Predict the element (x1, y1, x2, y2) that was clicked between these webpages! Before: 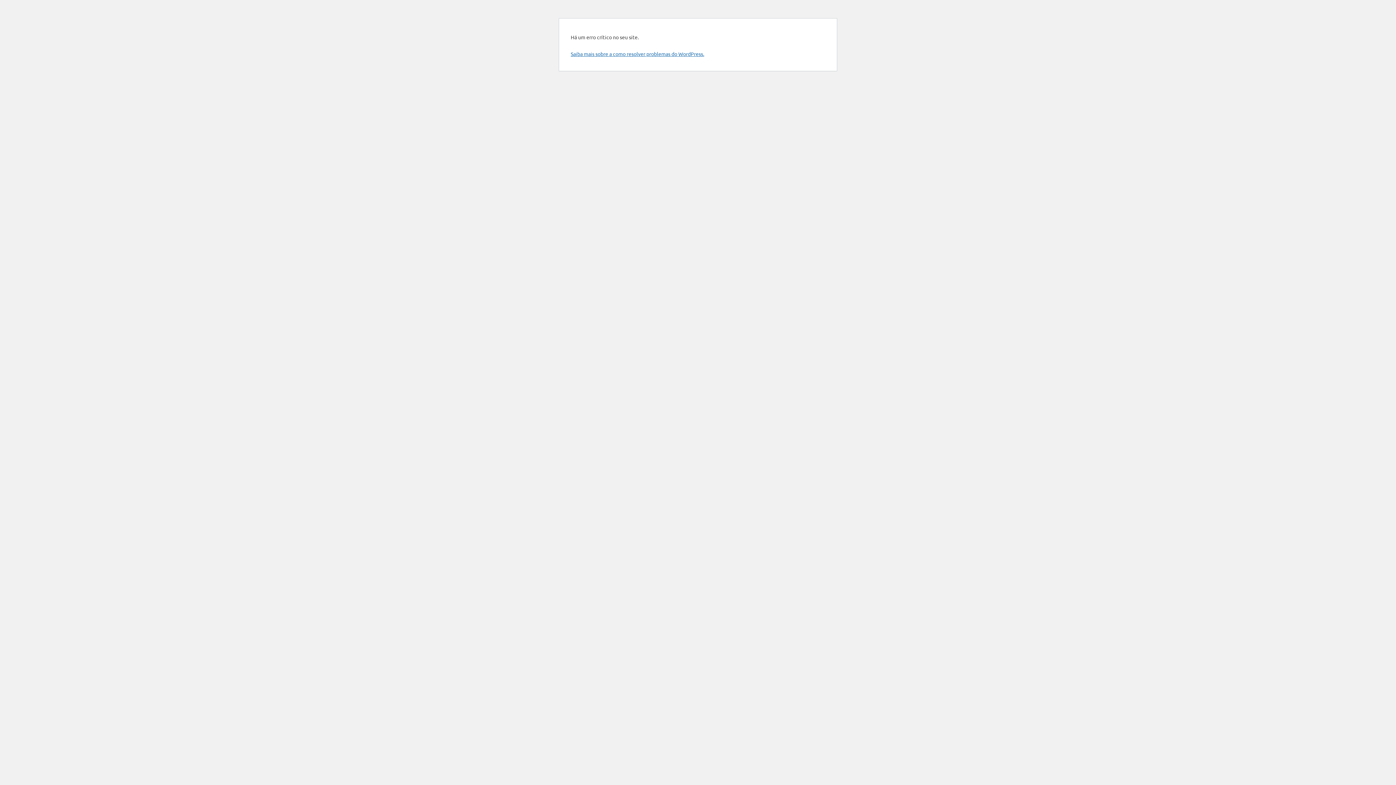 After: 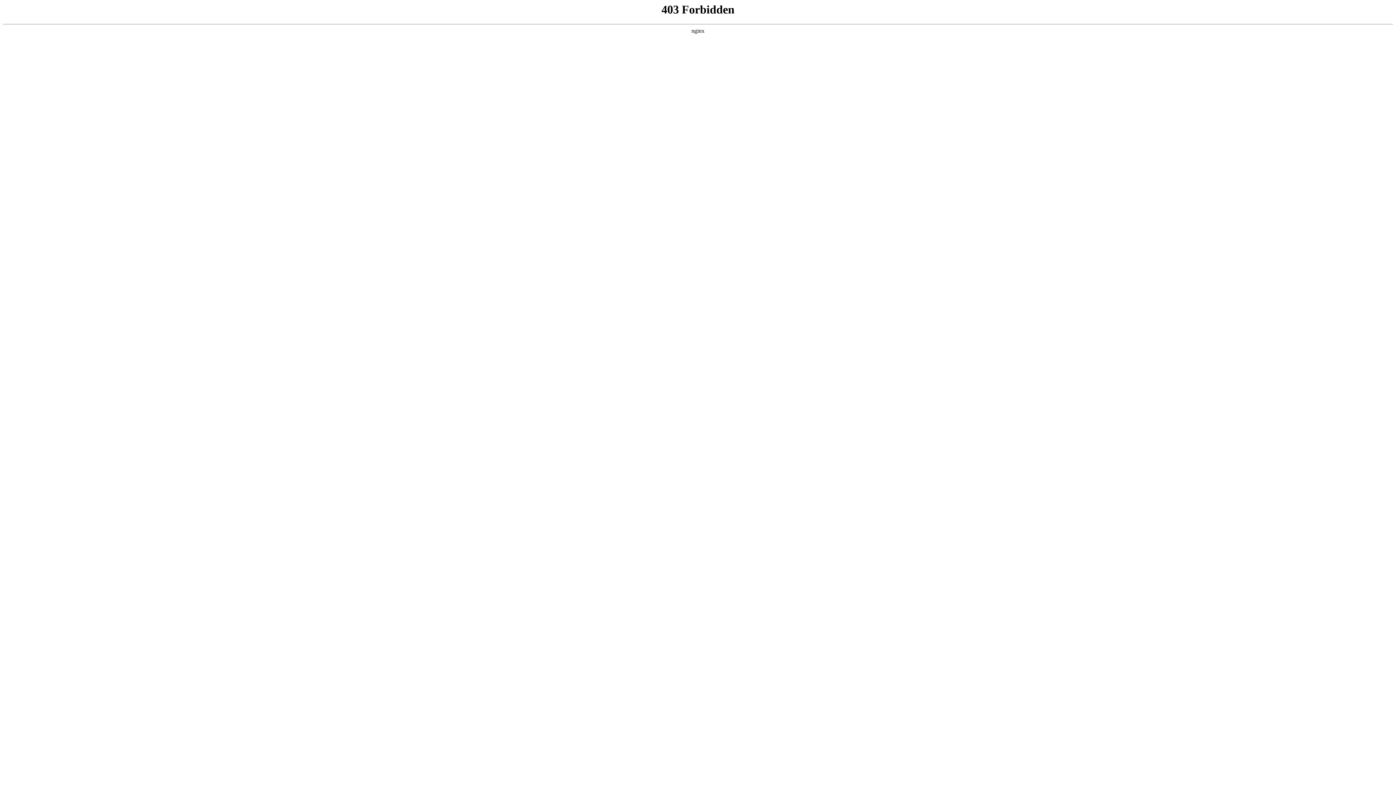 Action: bbox: (570, 50, 704, 57) label: Saiba mais sobre a como resolver problemas do WordPress.